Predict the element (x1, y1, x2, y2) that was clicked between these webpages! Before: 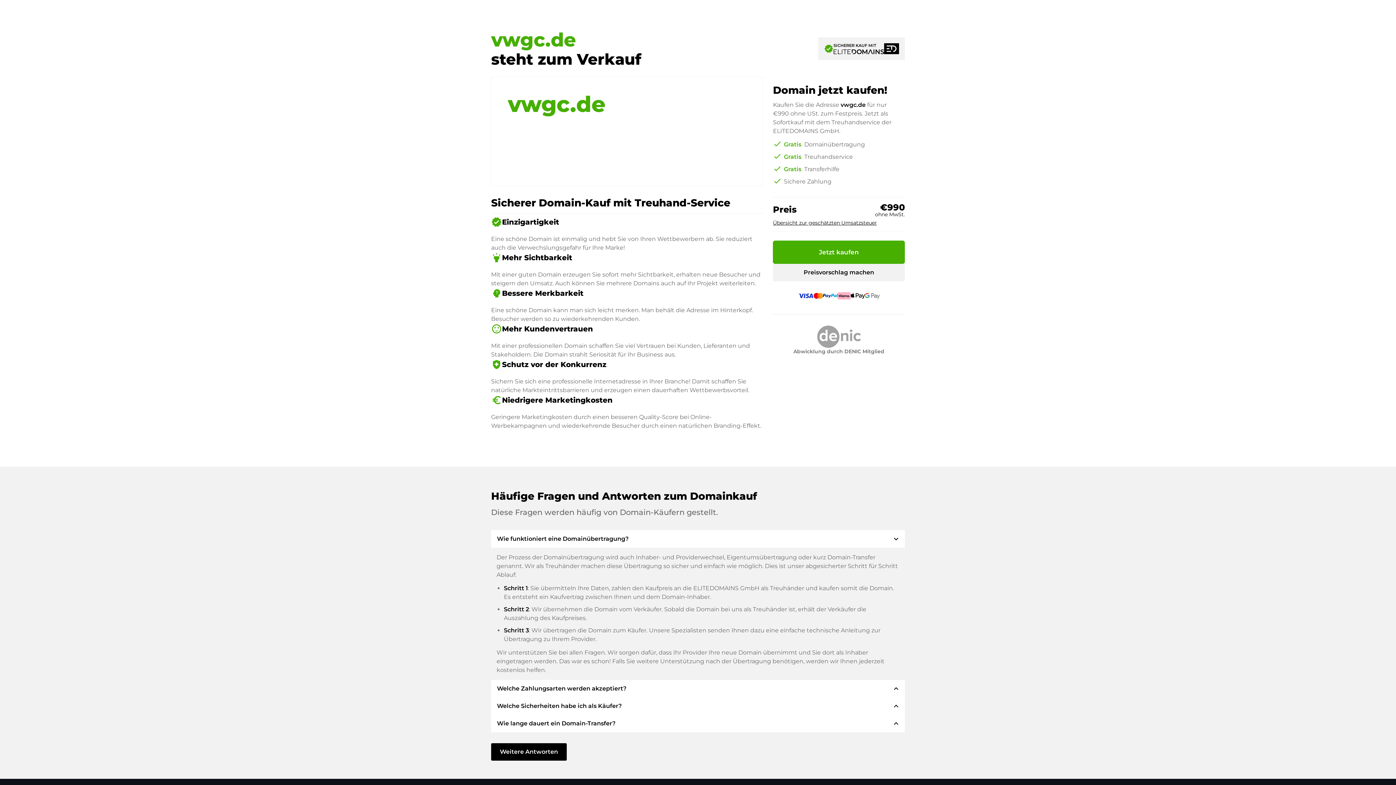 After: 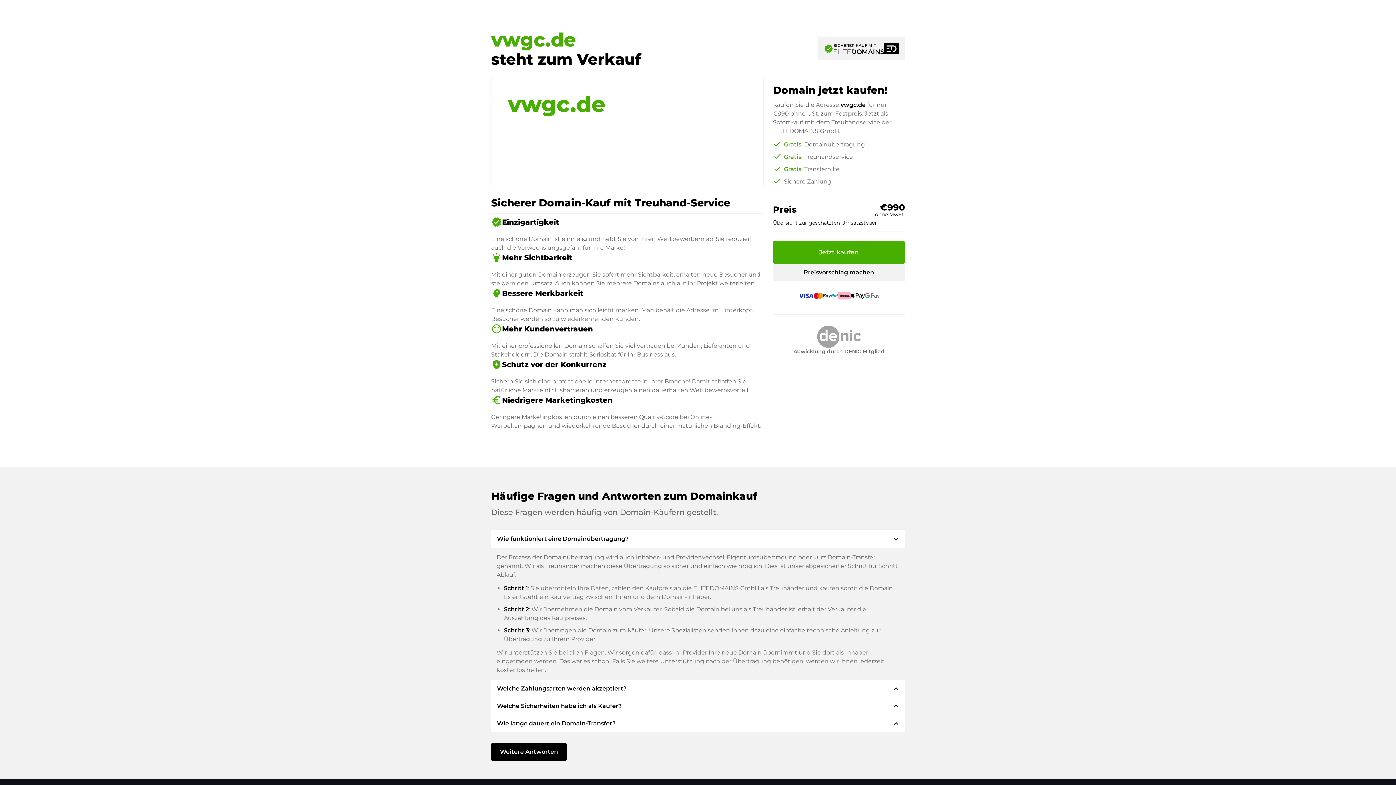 Action: label: Preisvorschlag machen bbox: (773, 264, 905, 281)